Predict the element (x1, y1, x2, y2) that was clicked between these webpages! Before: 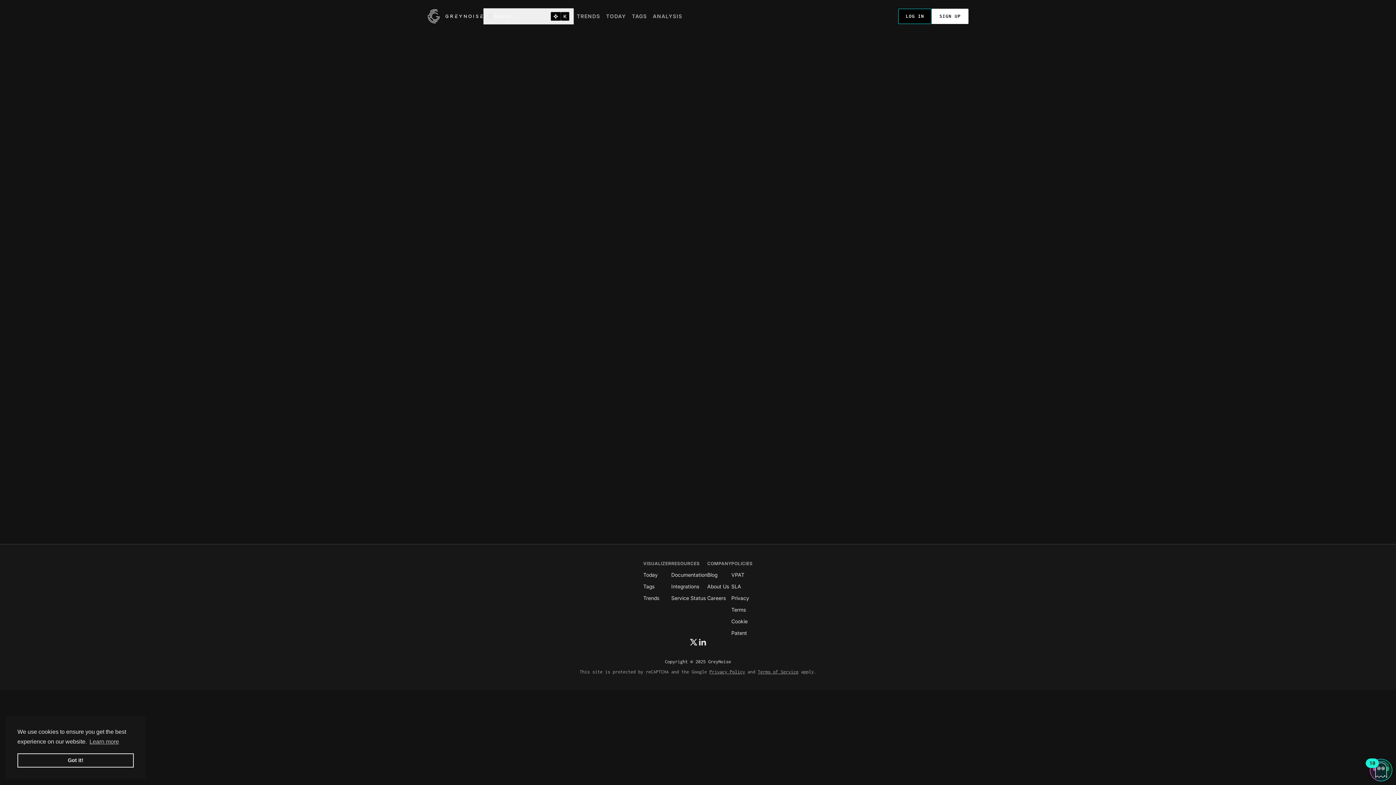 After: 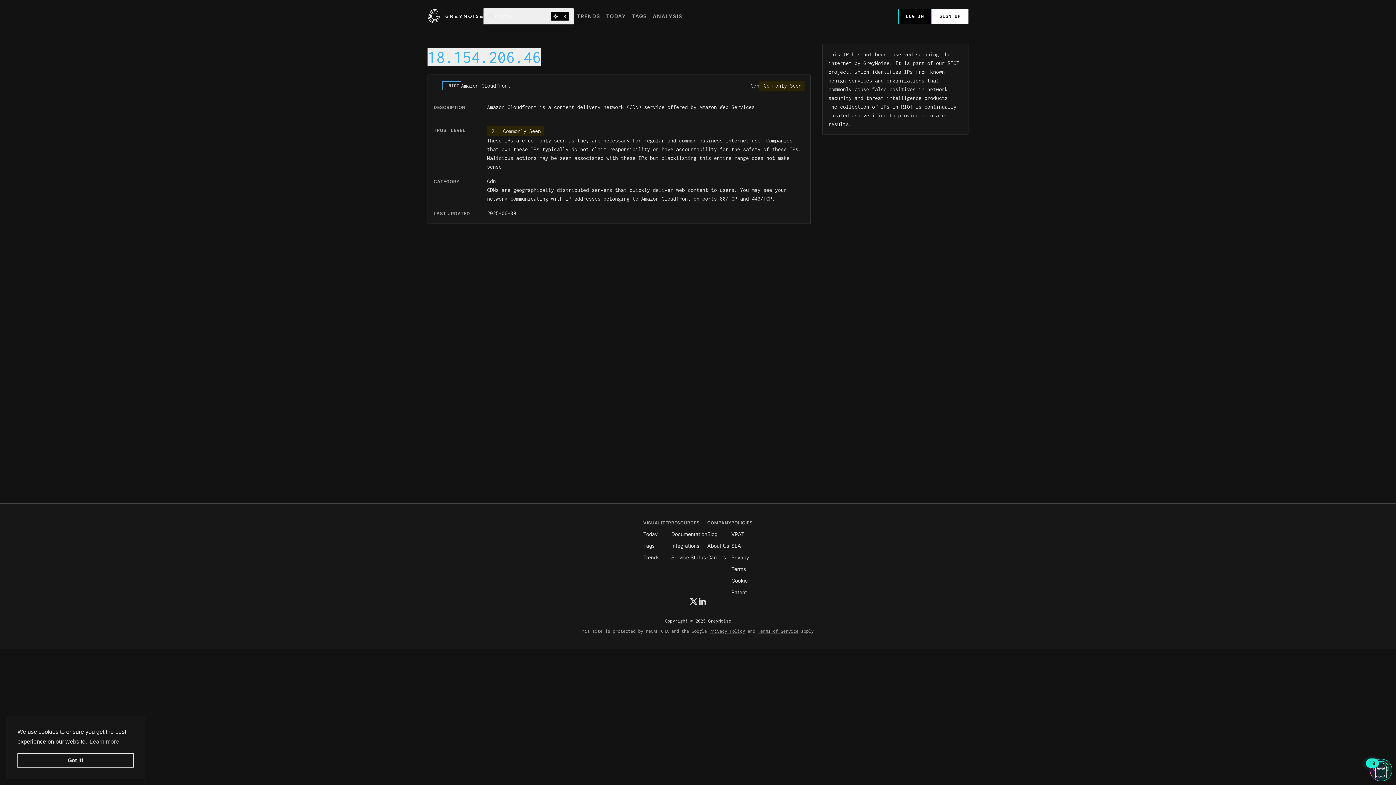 Action: bbox: (689, 597, 698, 606)